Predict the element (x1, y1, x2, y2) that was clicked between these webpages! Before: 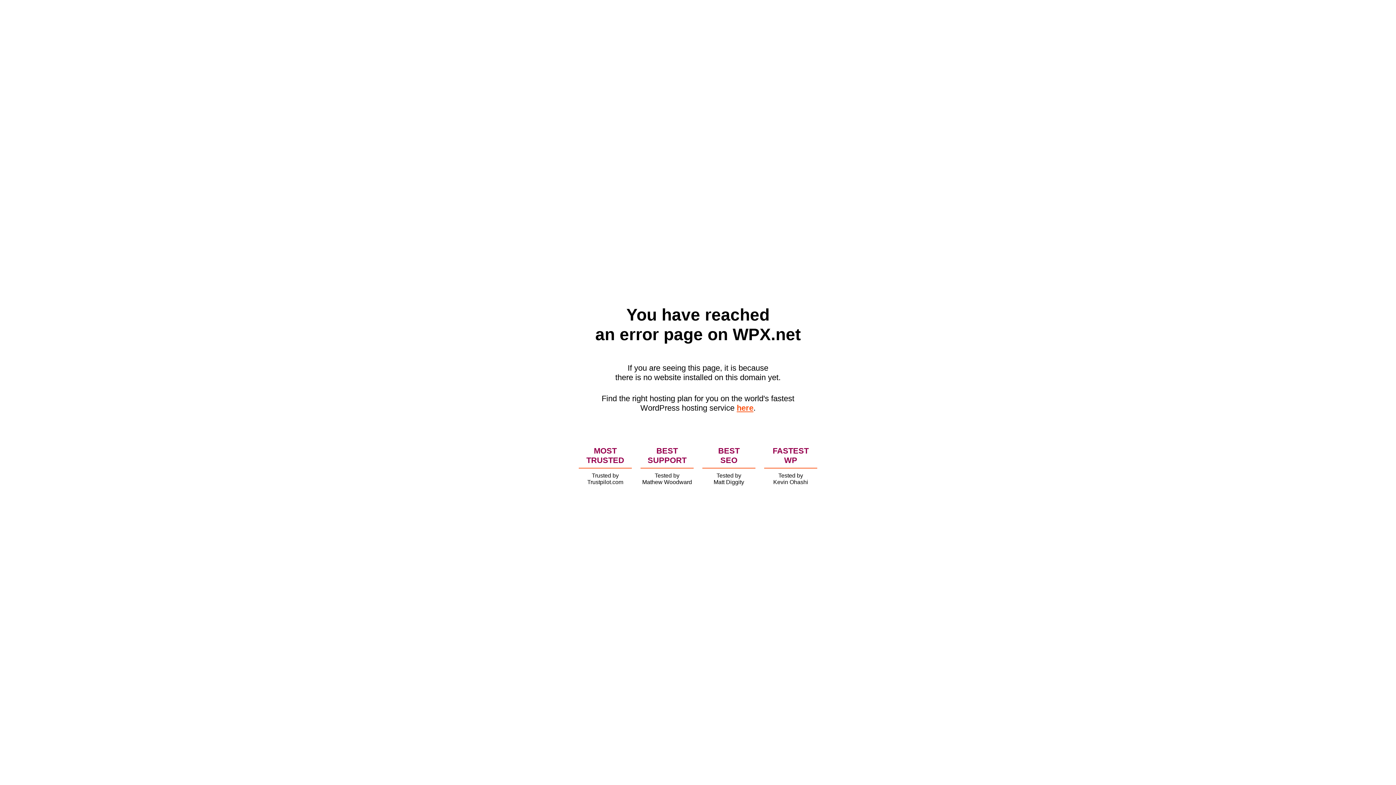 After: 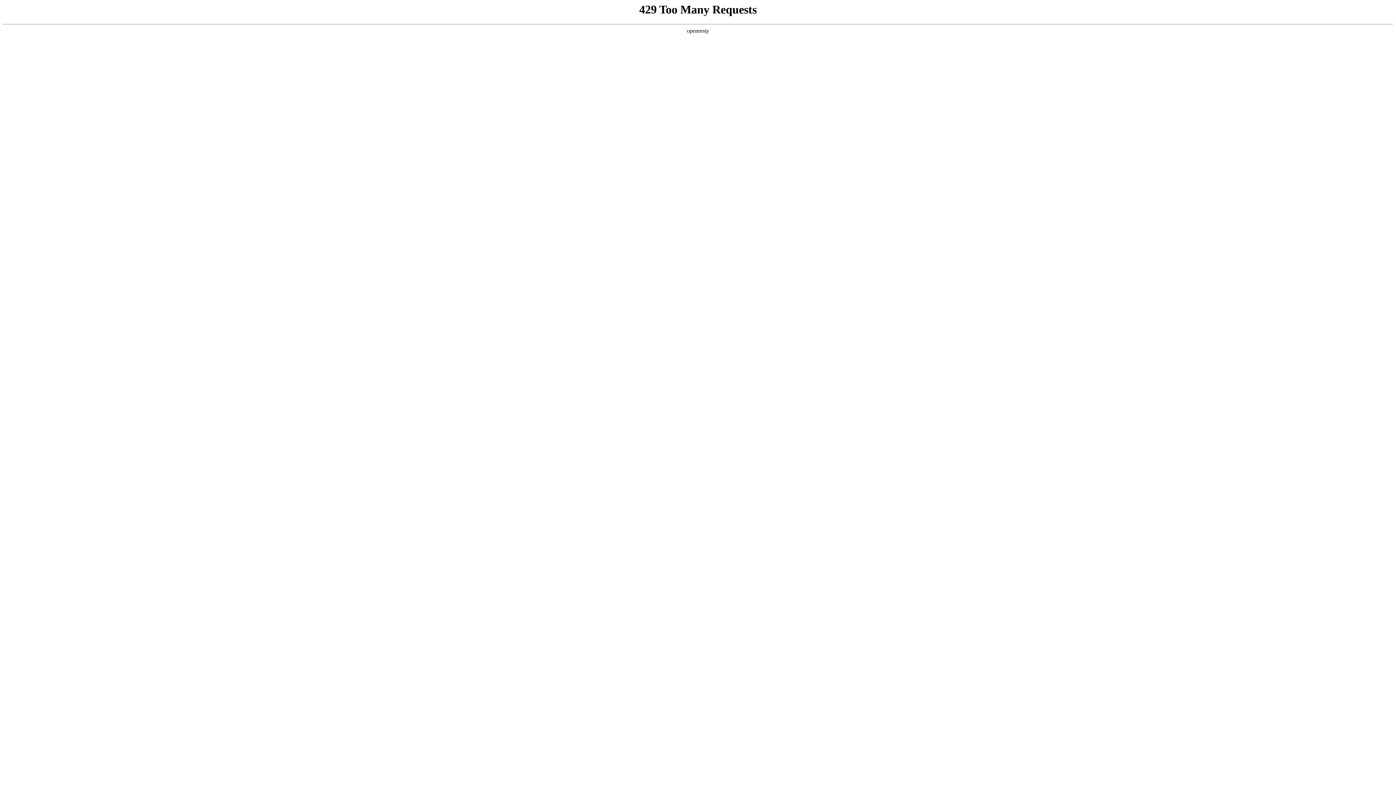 Action: label: here bbox: (736, 403, 753, 412)